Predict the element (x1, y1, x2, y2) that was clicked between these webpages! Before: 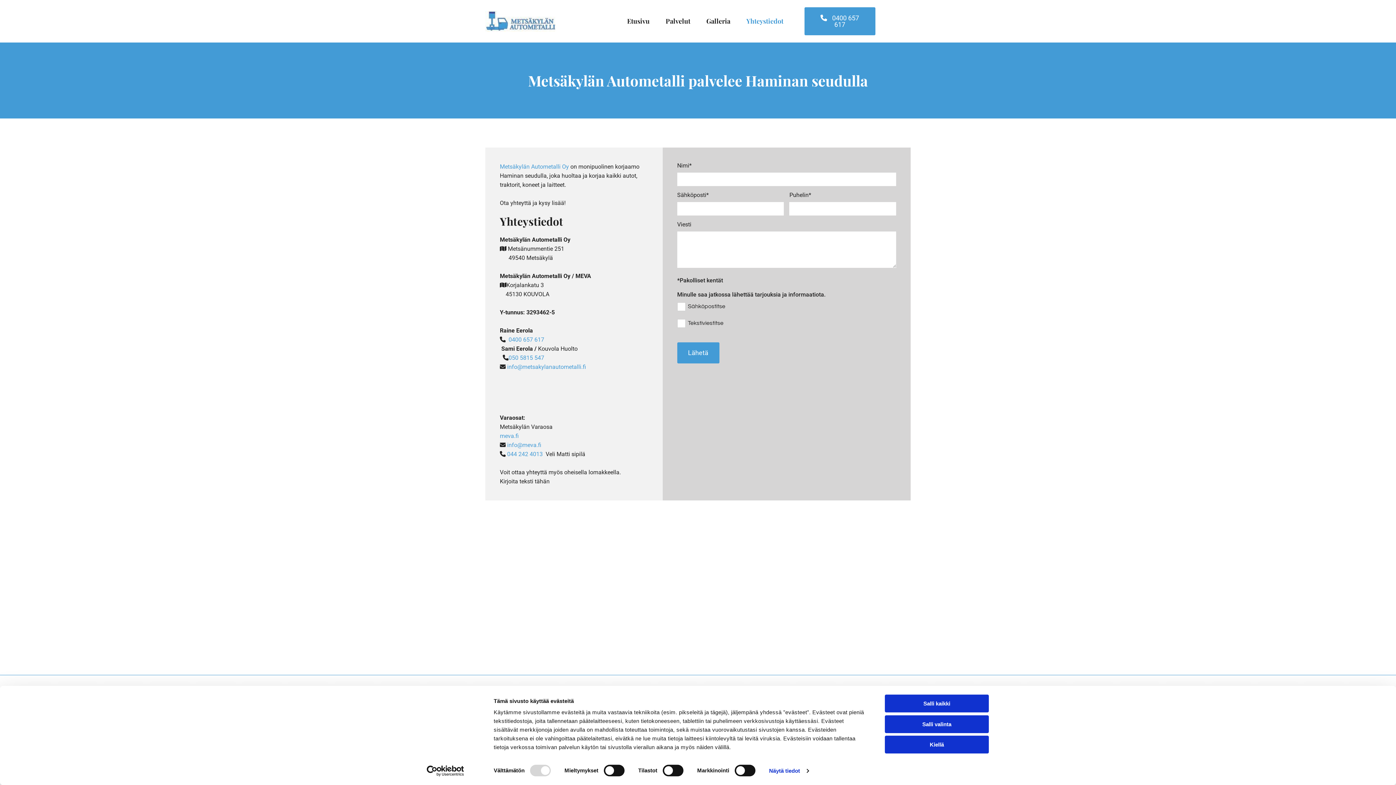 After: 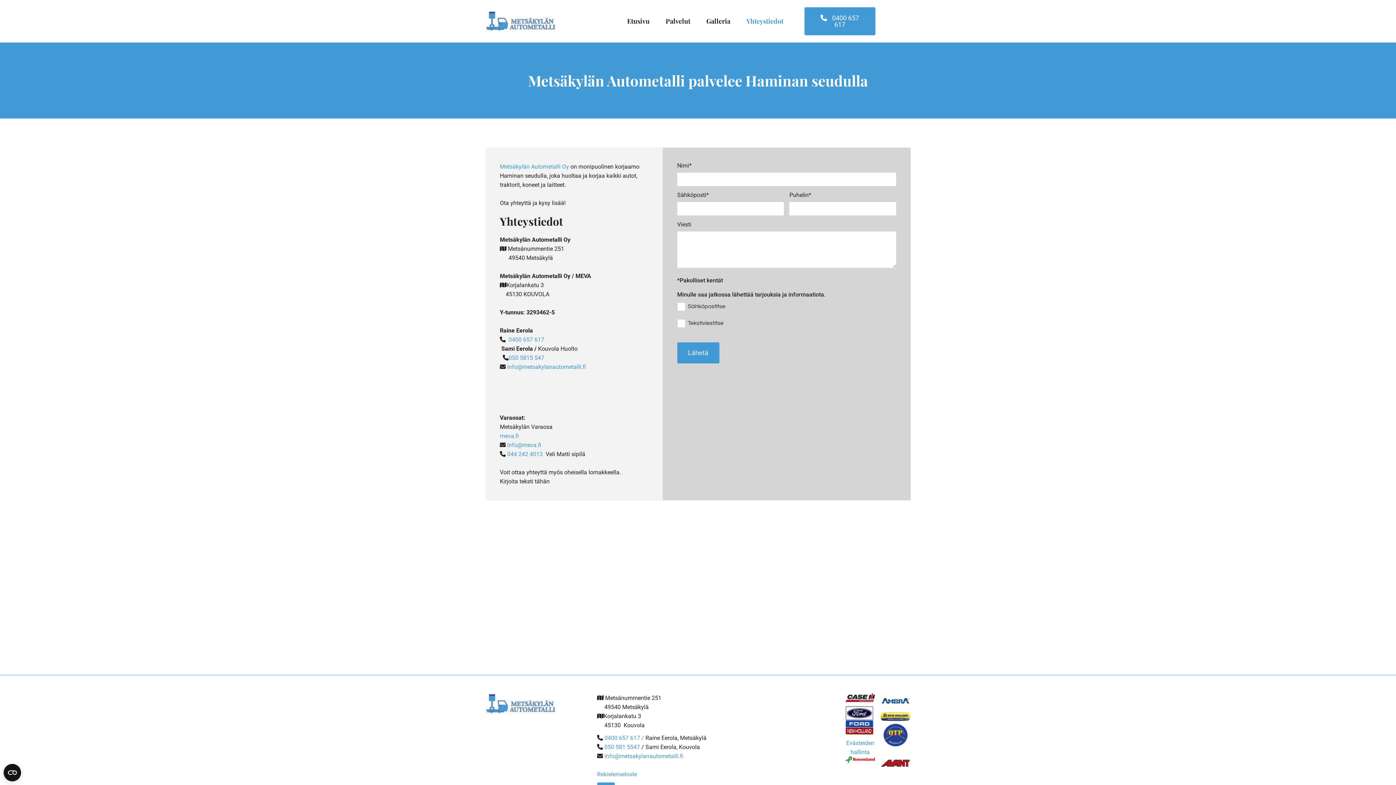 Action: label: Kiellä bbox: (885, 736, 989, 753)